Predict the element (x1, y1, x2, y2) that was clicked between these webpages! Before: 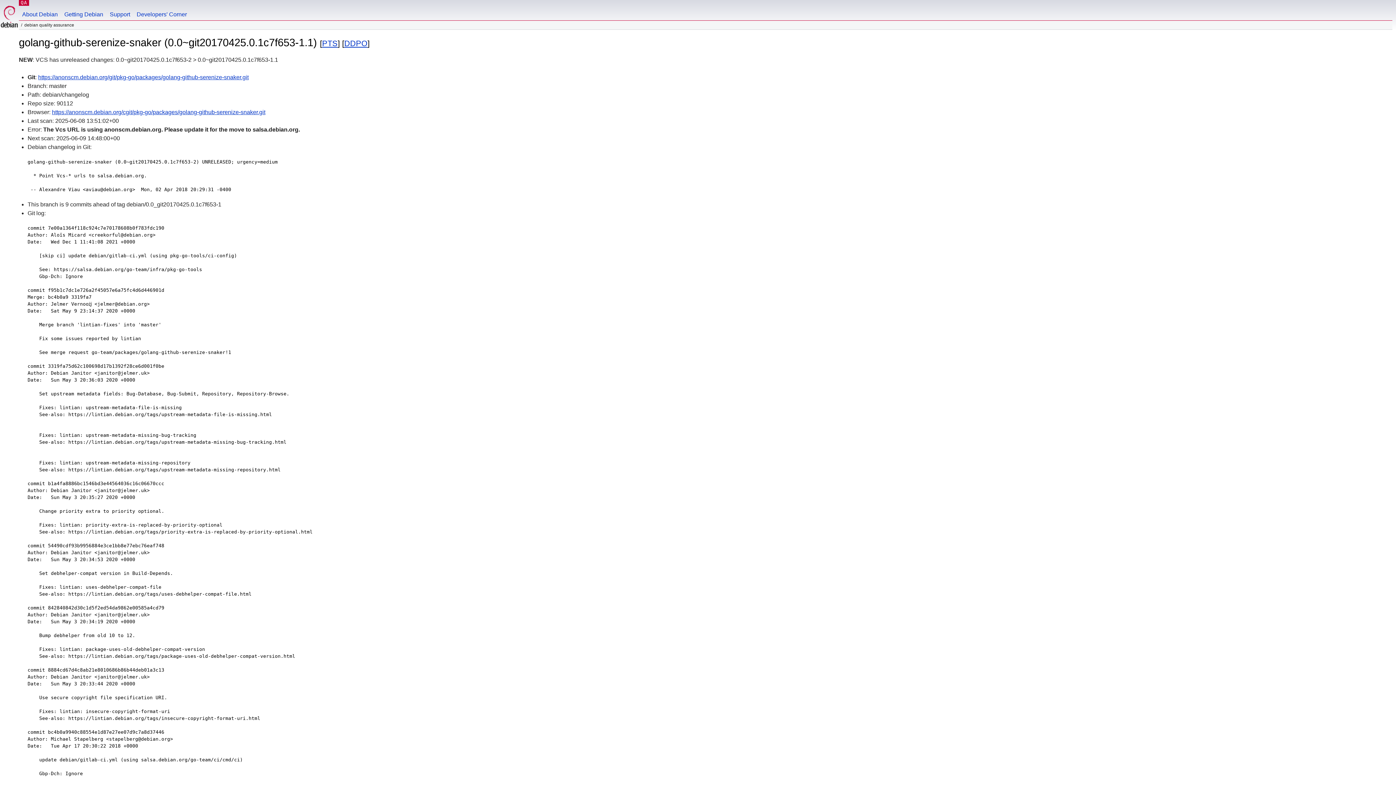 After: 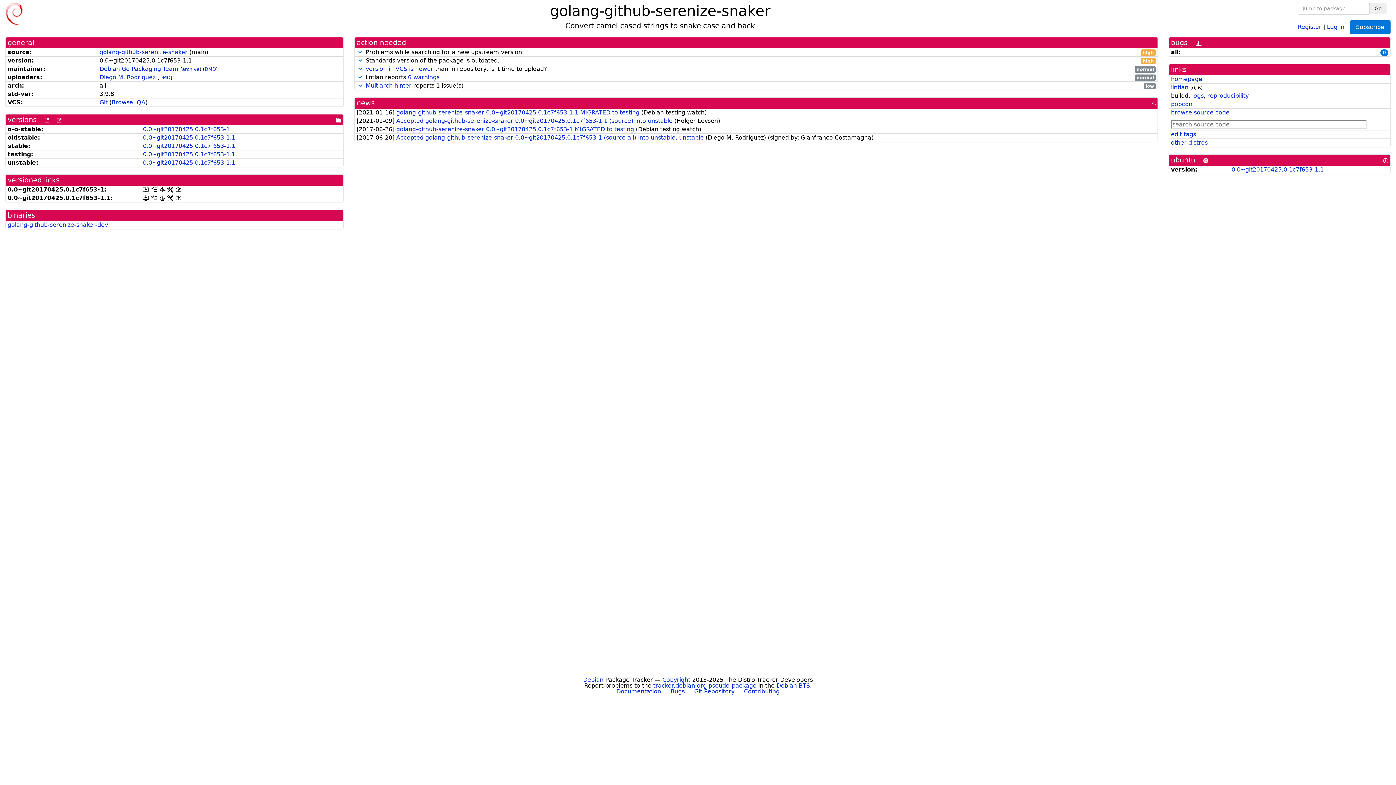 Action: label: PTS bbox: (322, 38, 337, 47)